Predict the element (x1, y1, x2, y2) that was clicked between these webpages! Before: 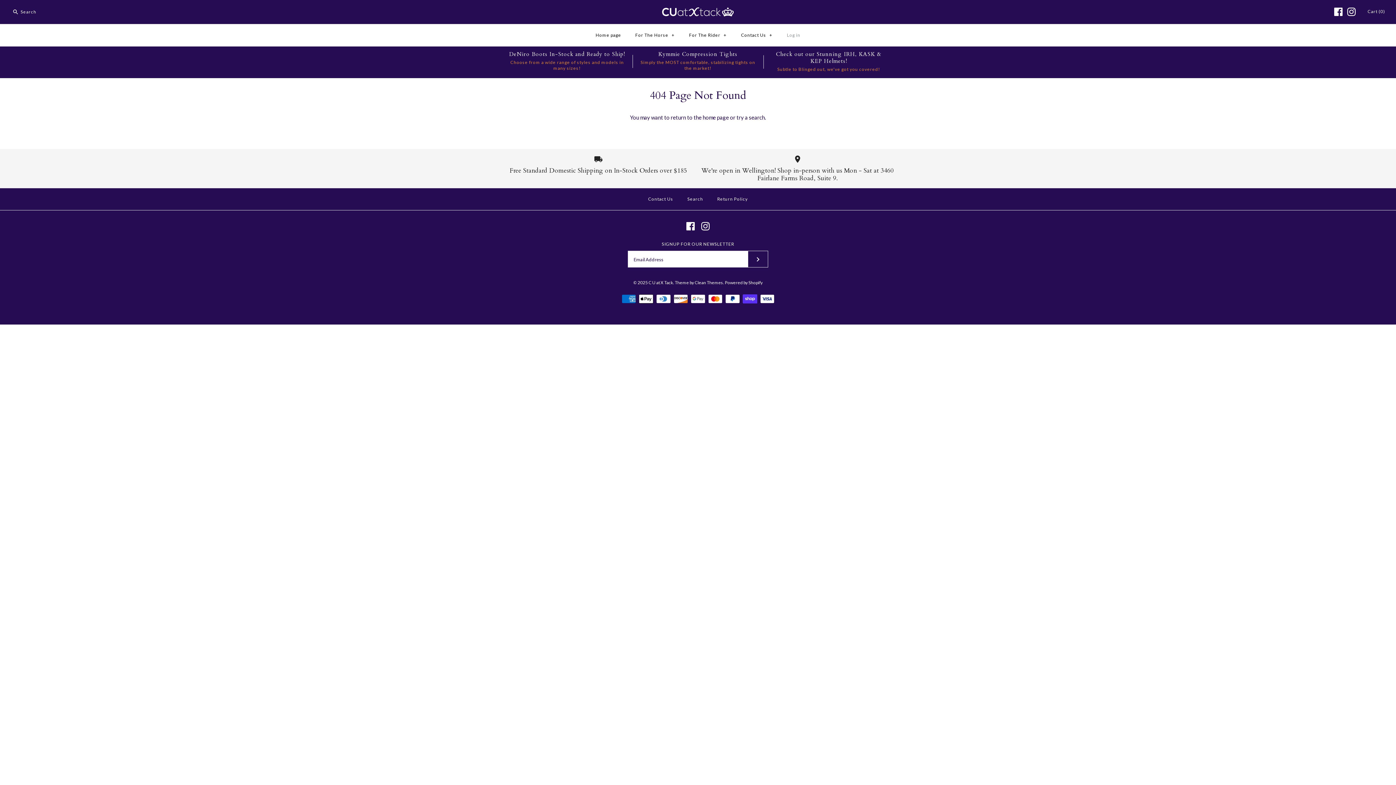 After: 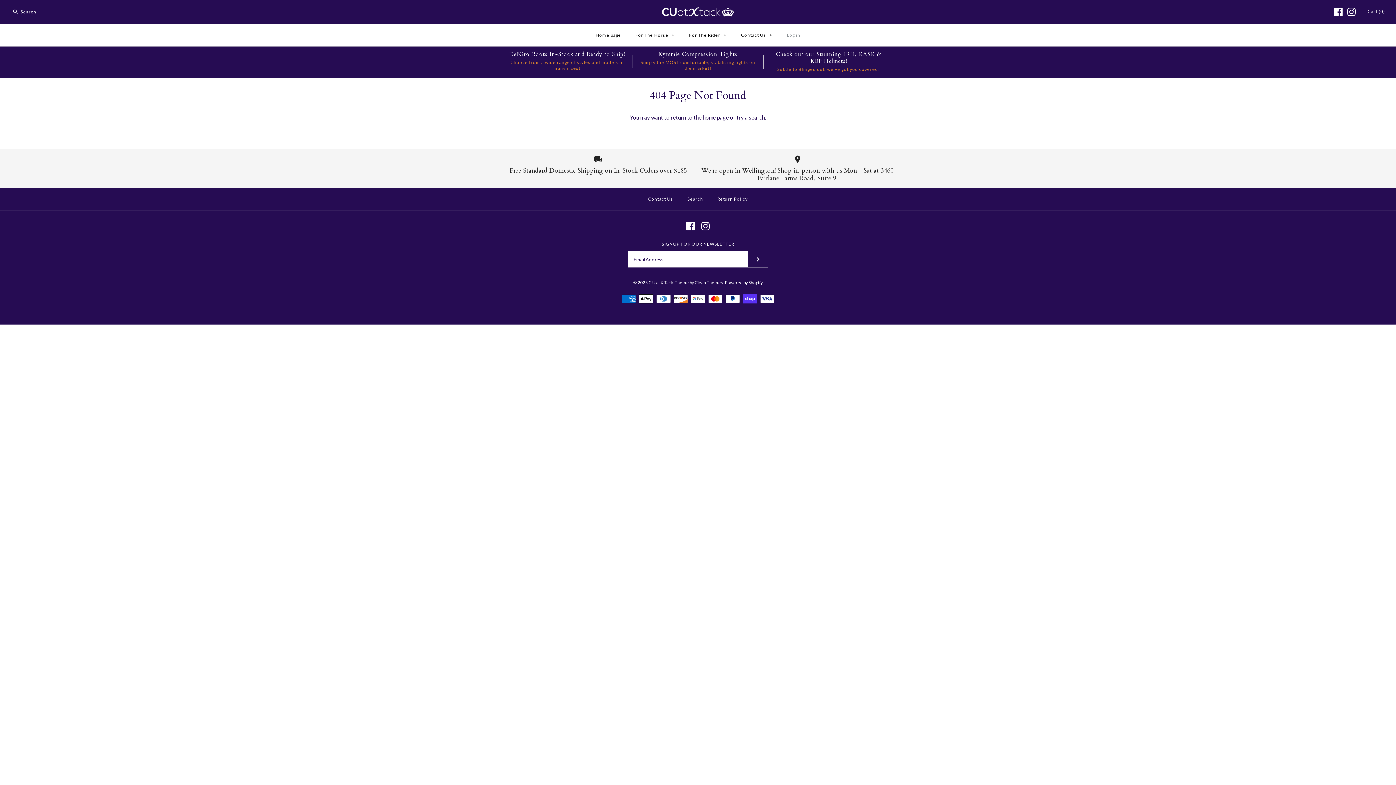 Action: bbox: (1347, 7, 1356, 16)